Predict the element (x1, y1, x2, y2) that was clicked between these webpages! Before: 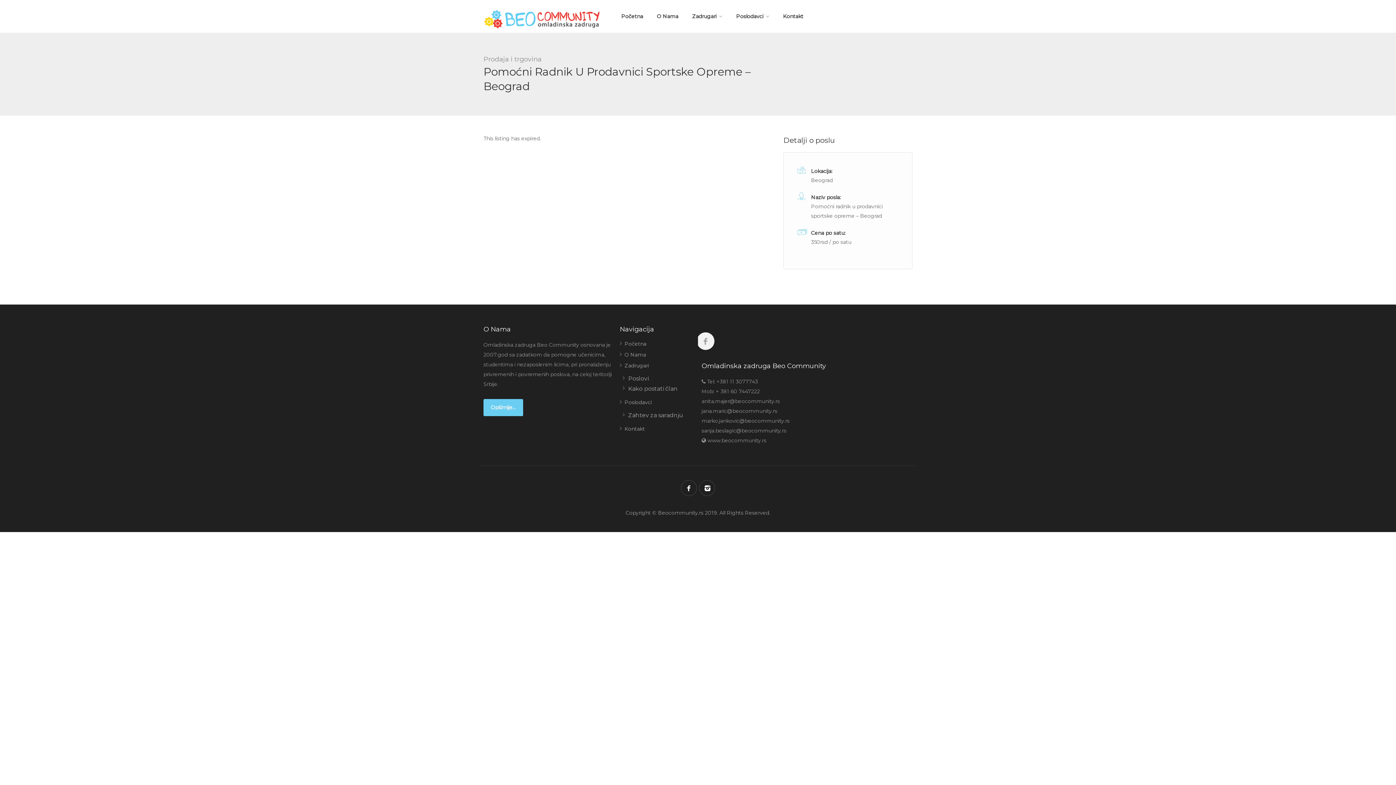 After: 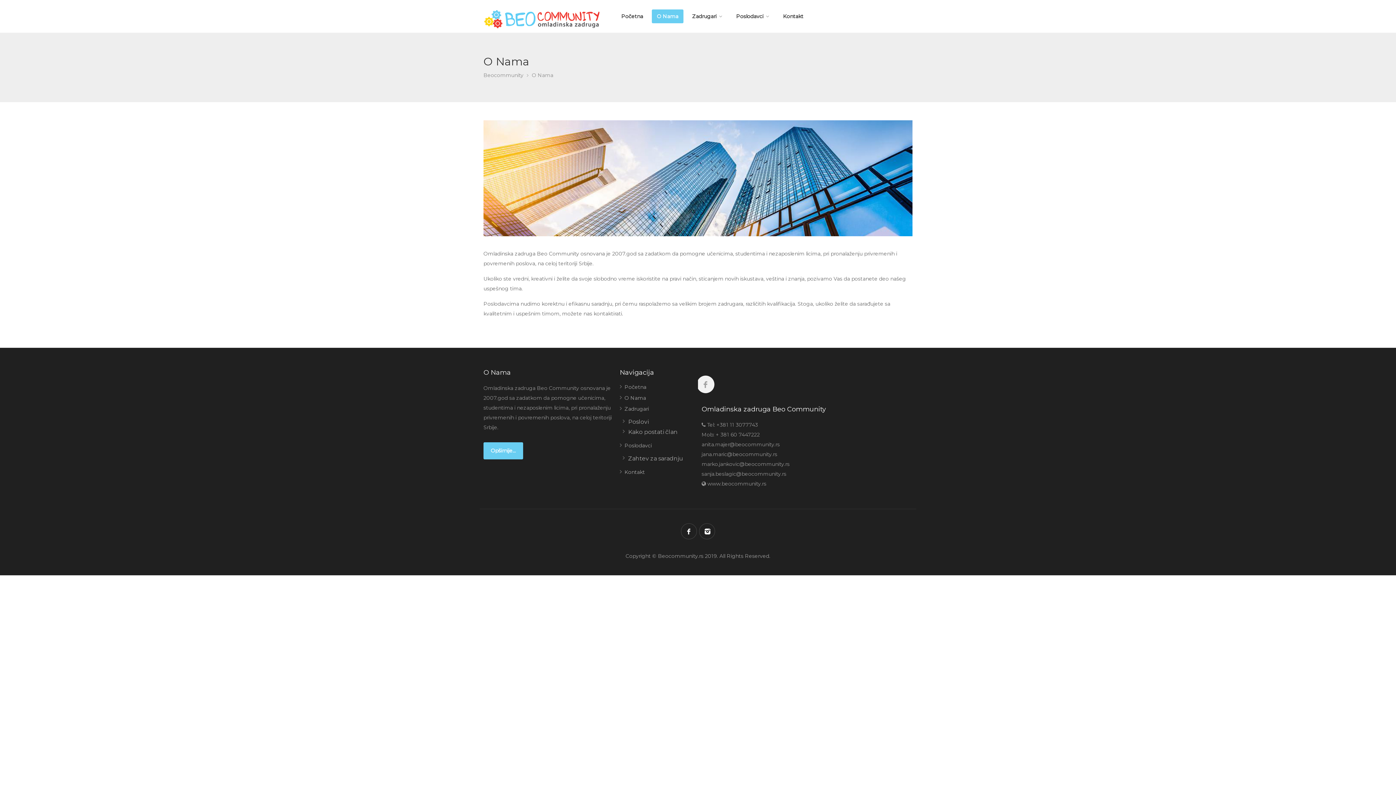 Action: label: O Nama bbox: (620, 351, 646, 362)